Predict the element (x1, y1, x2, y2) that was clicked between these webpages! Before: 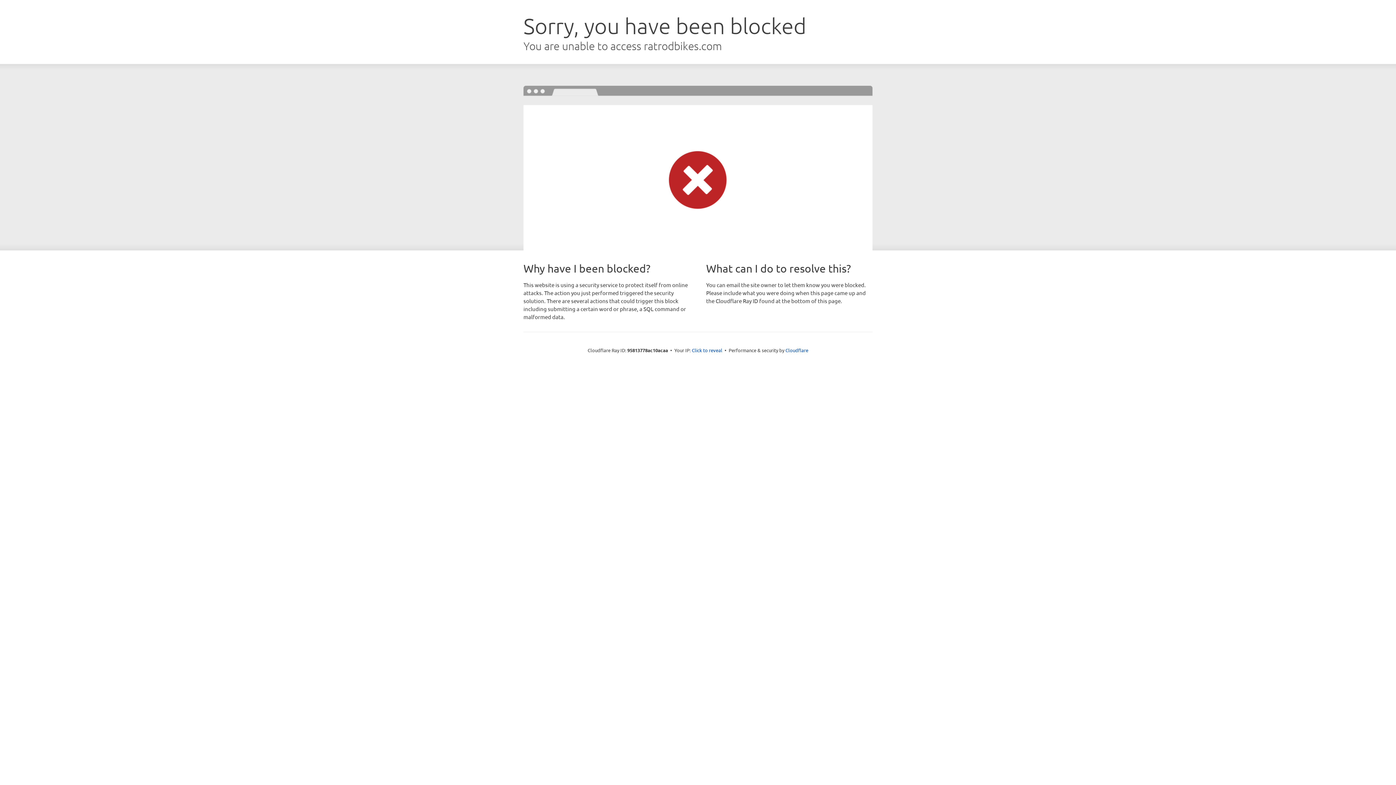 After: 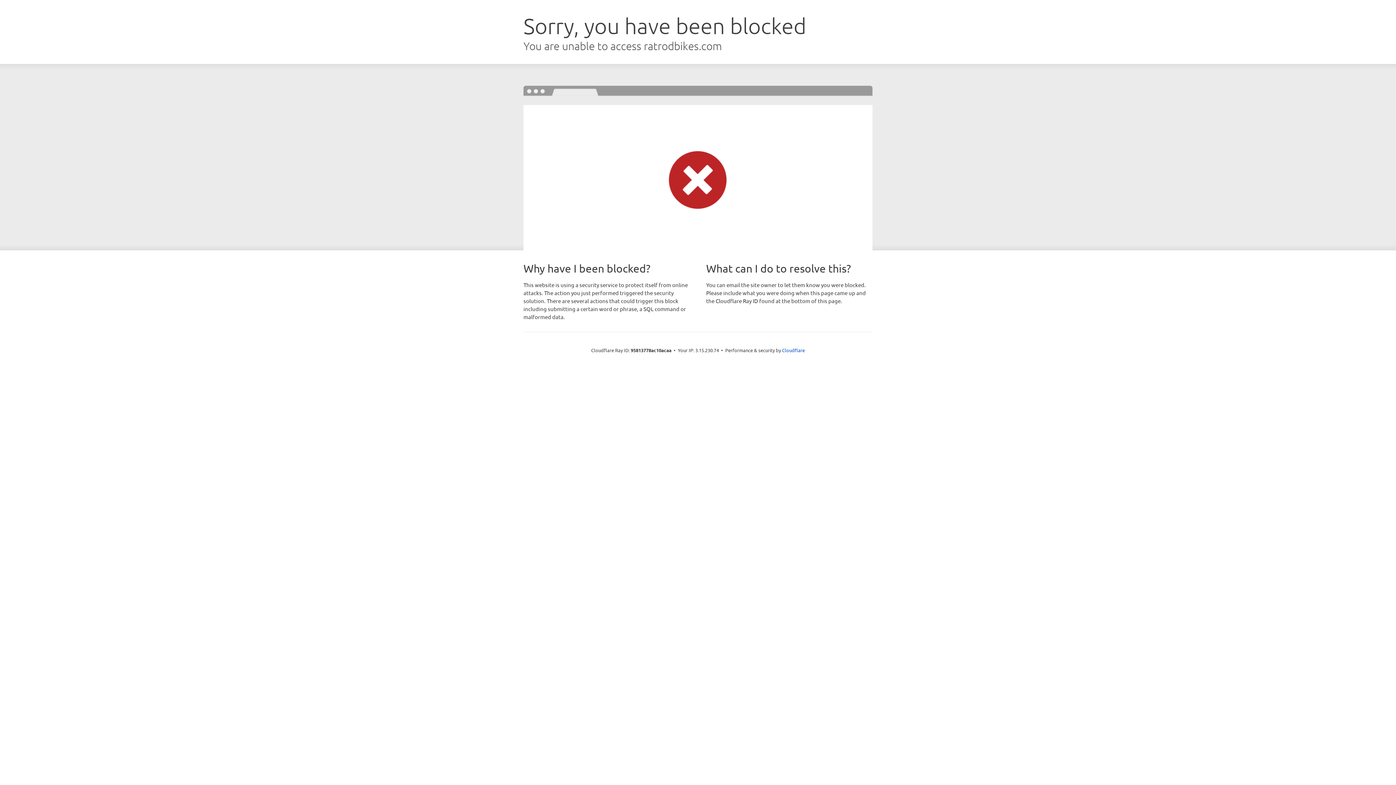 Action: label: Click to reveal bbox: (692, 346, 722, 353)